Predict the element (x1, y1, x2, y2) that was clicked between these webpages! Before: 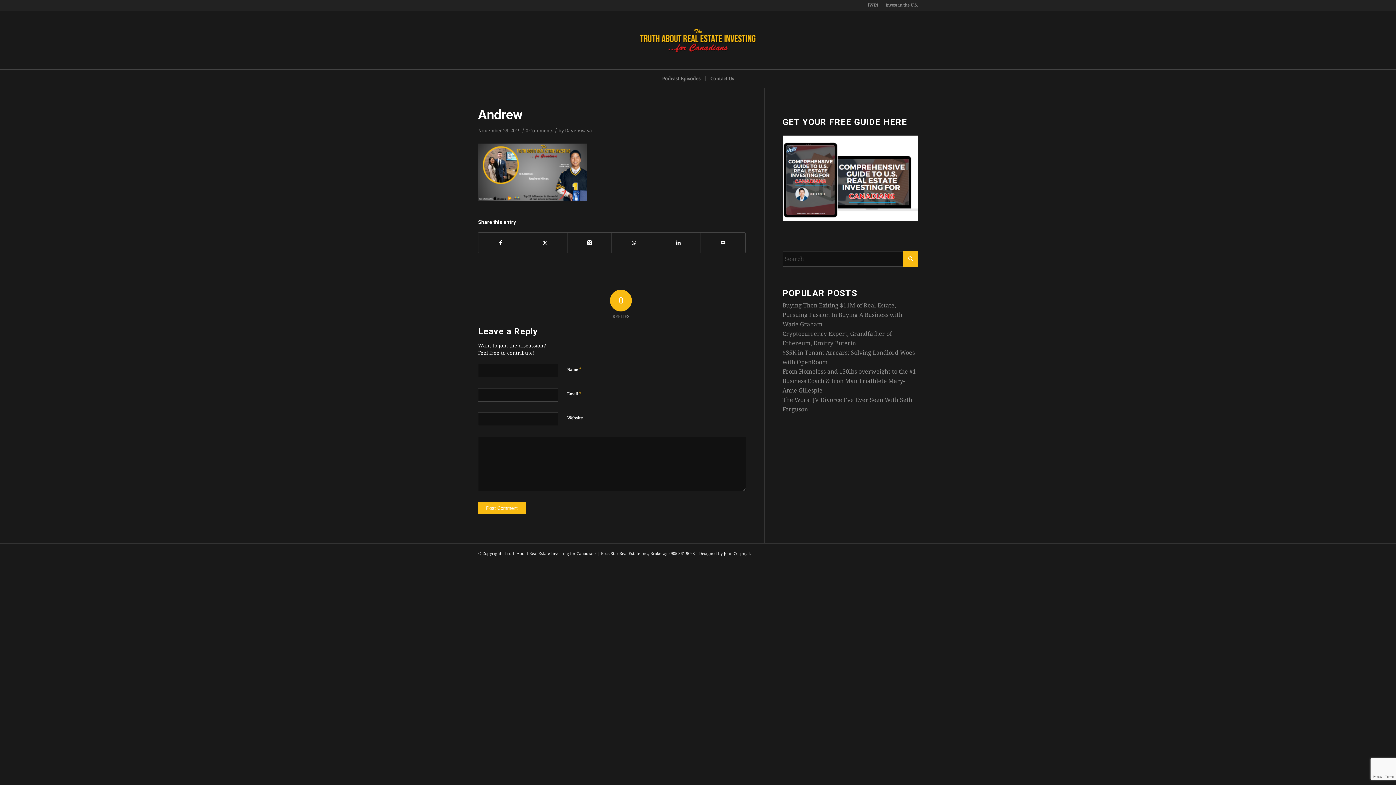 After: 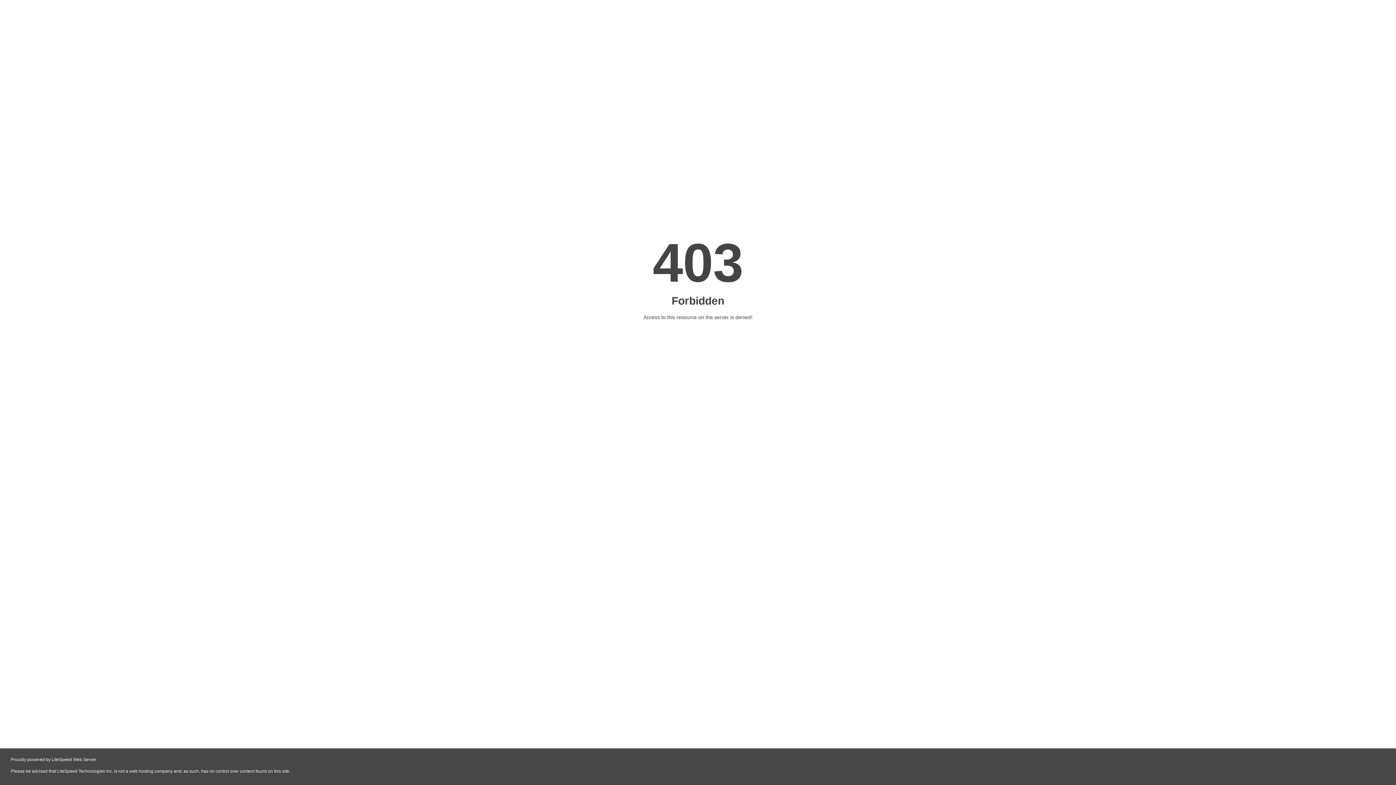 Action: bbox: (724, 551, 750, 556) label: John Cerpnjak